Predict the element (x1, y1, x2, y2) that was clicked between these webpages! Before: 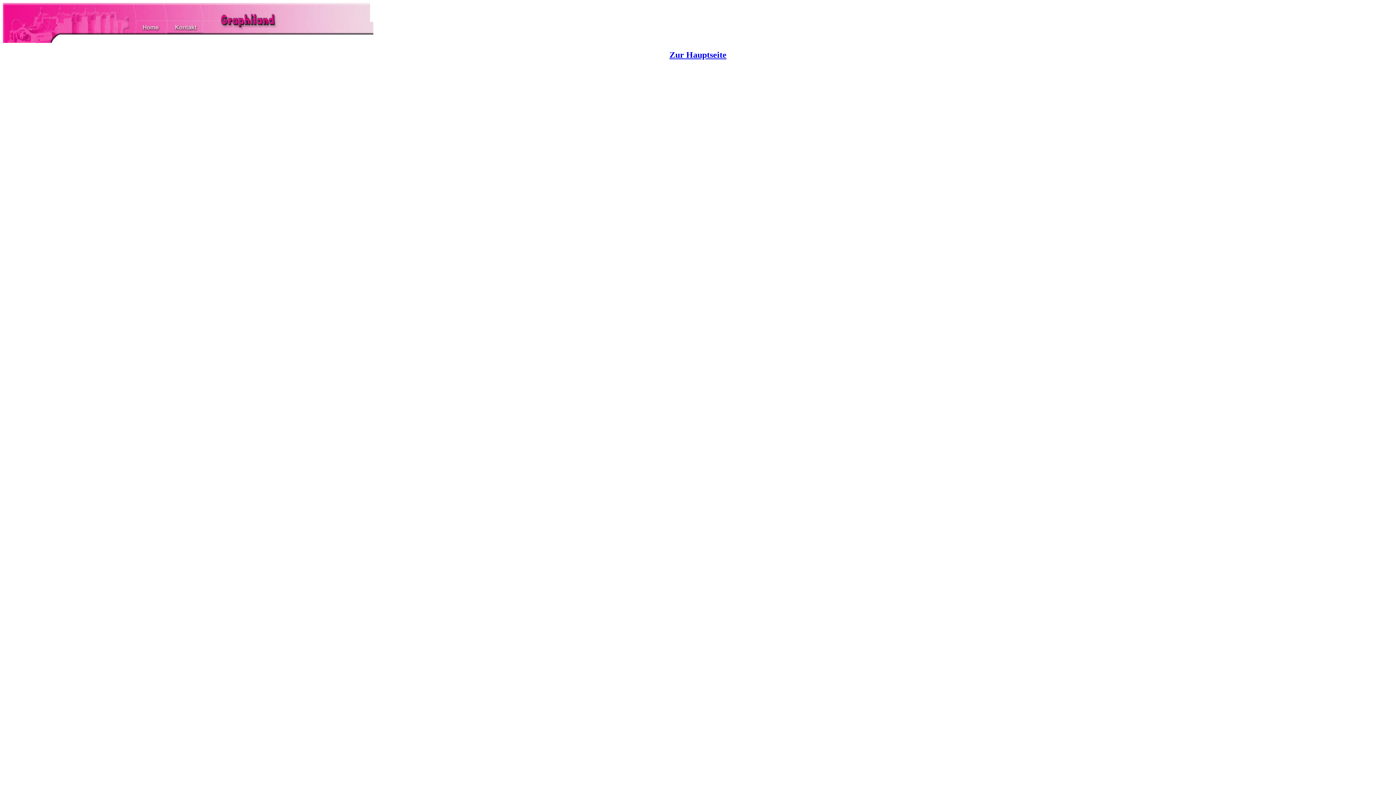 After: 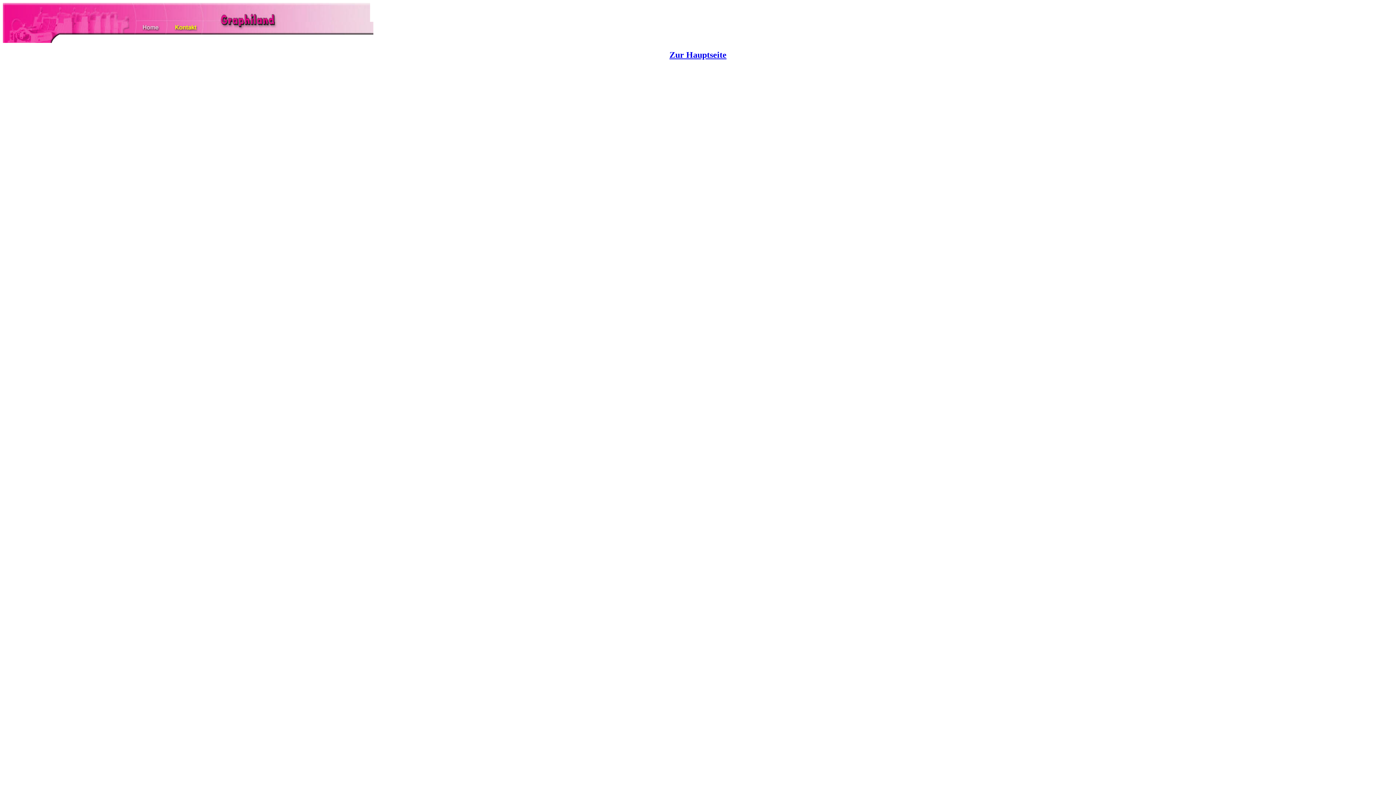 Action: bbox: (167, 29, 203, 35)